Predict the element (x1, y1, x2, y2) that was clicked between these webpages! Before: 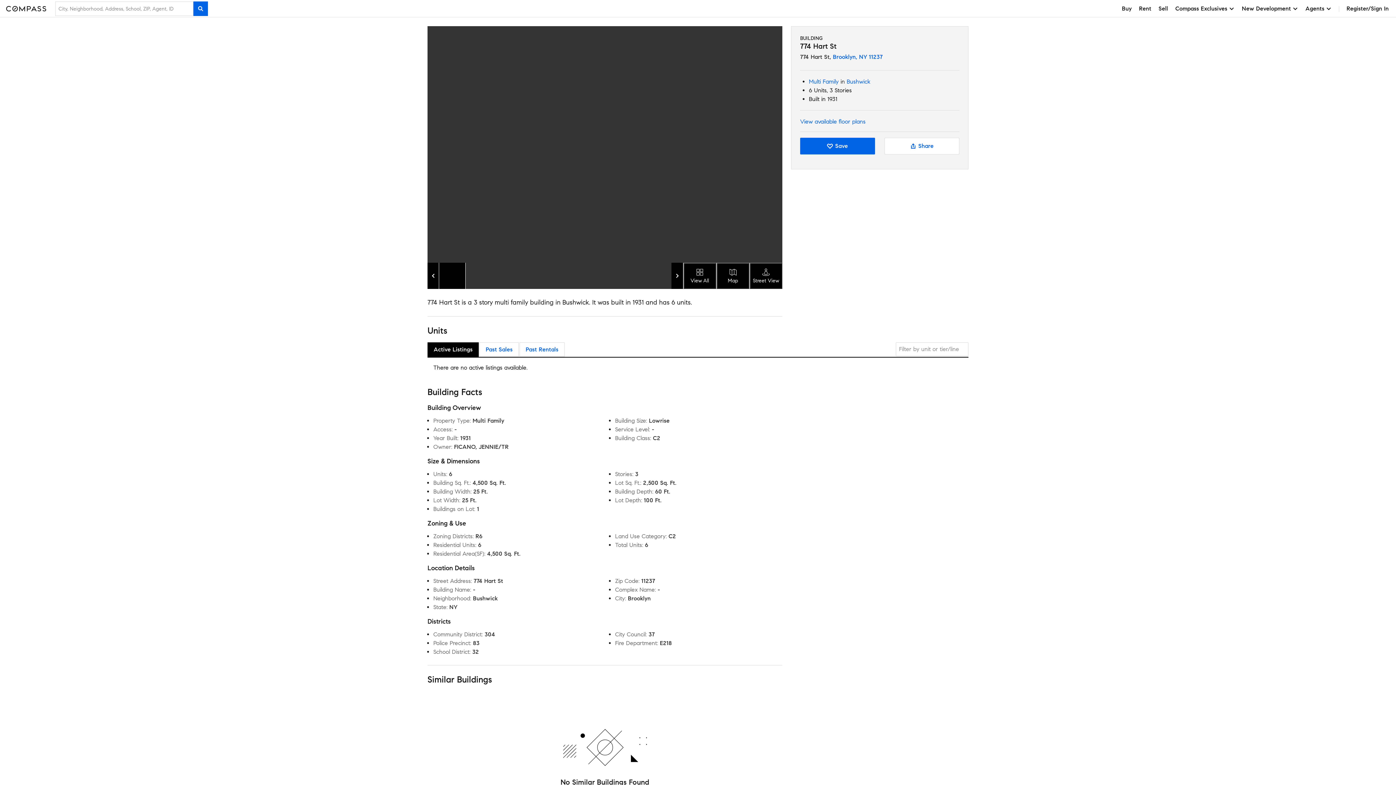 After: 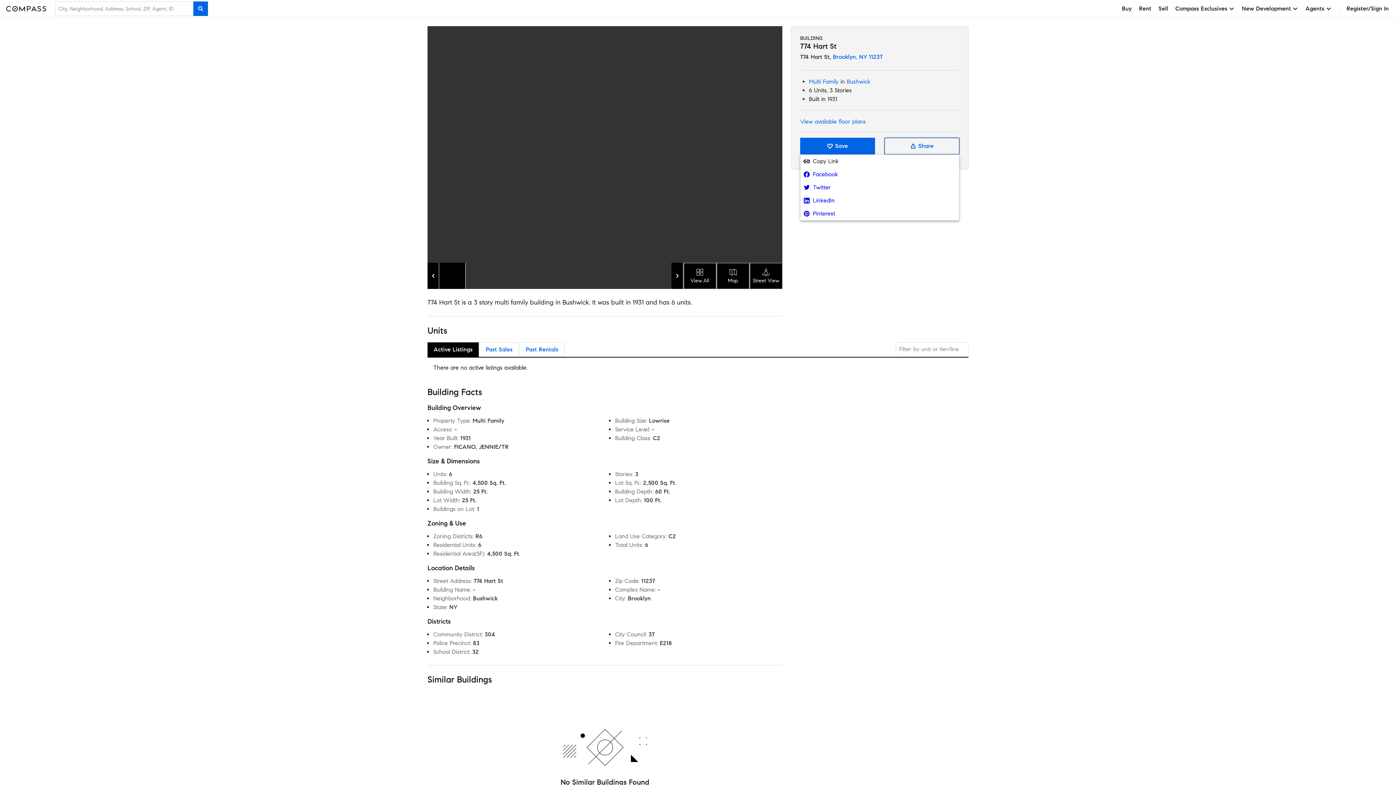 Action: label: Share bbox: (884, 137, 959, 154)